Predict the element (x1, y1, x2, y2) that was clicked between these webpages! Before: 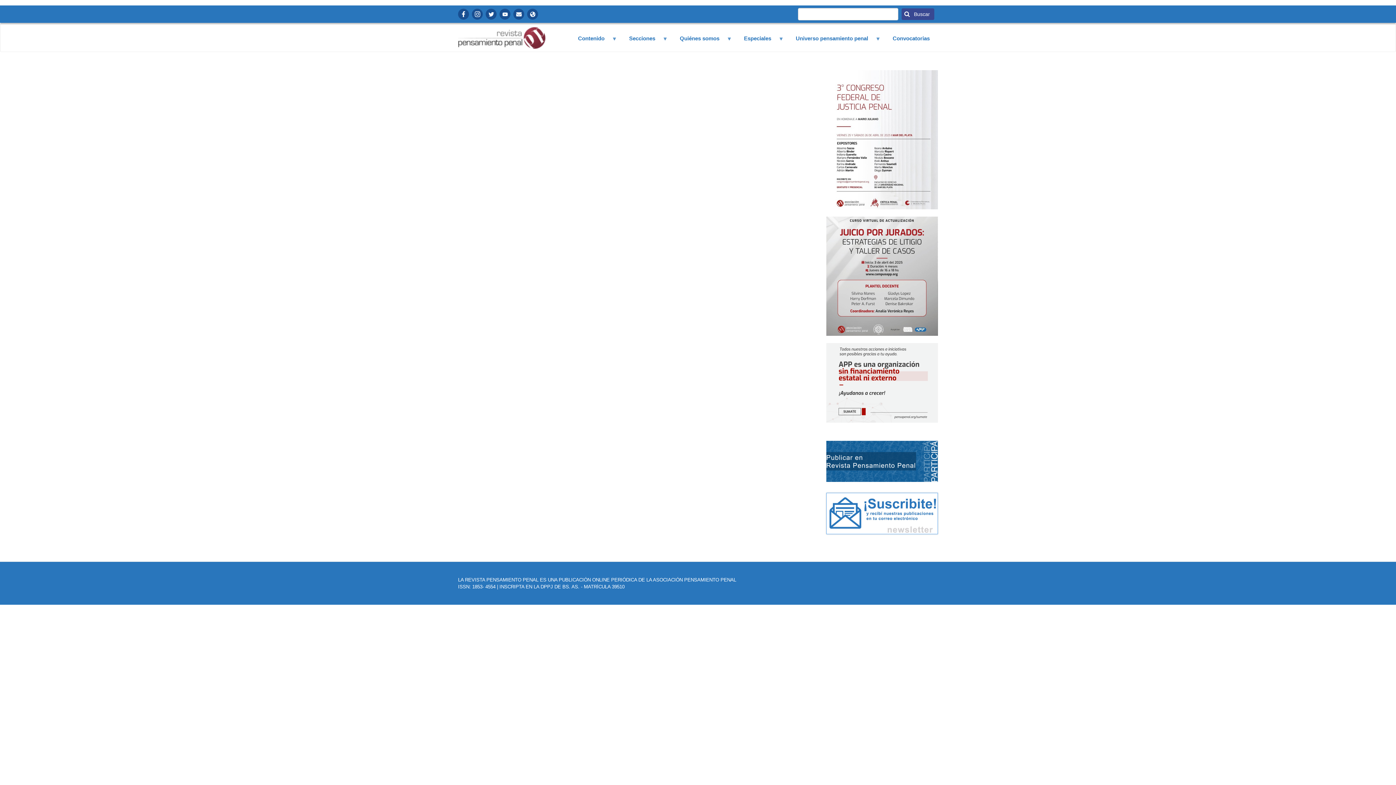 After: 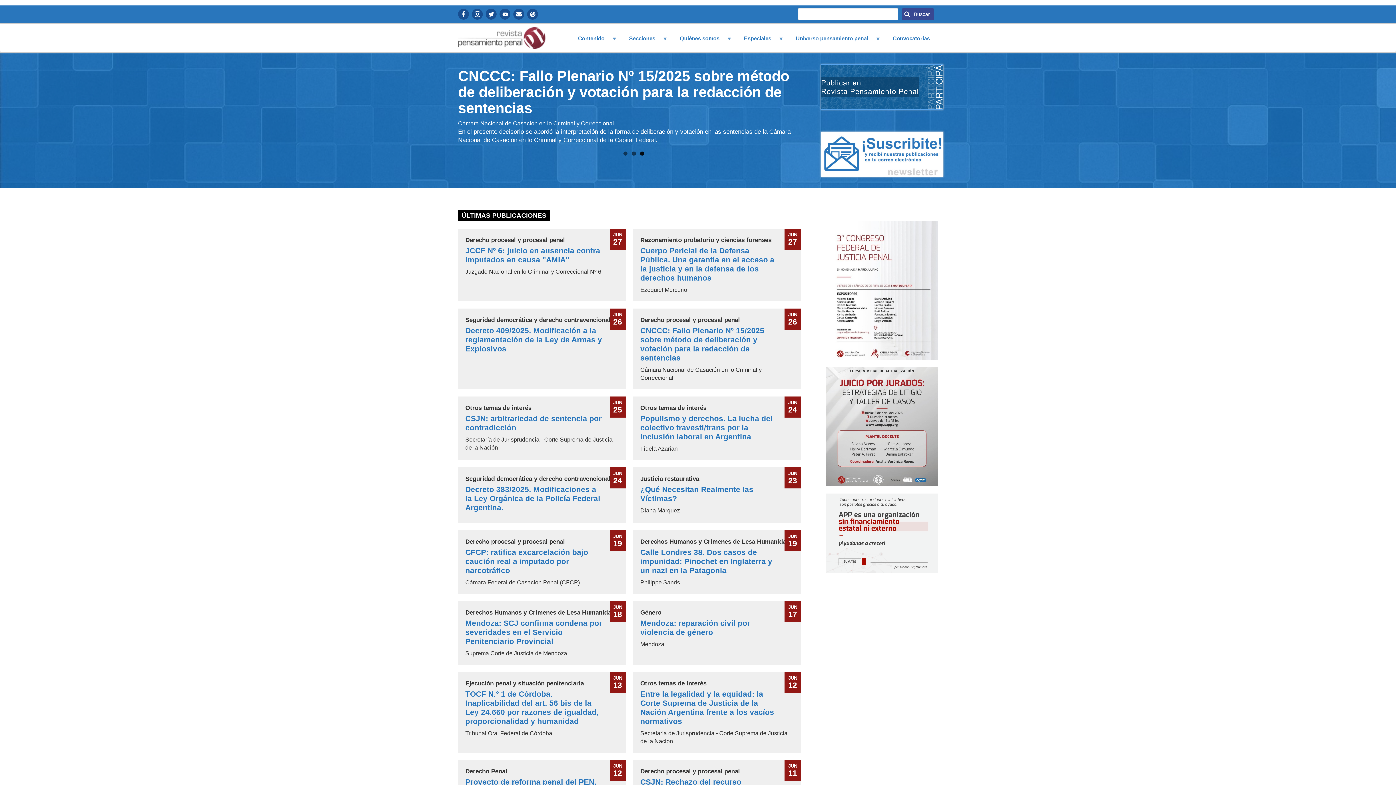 Action: bbox: (736, 30, 787, 46) label: Especiales
»